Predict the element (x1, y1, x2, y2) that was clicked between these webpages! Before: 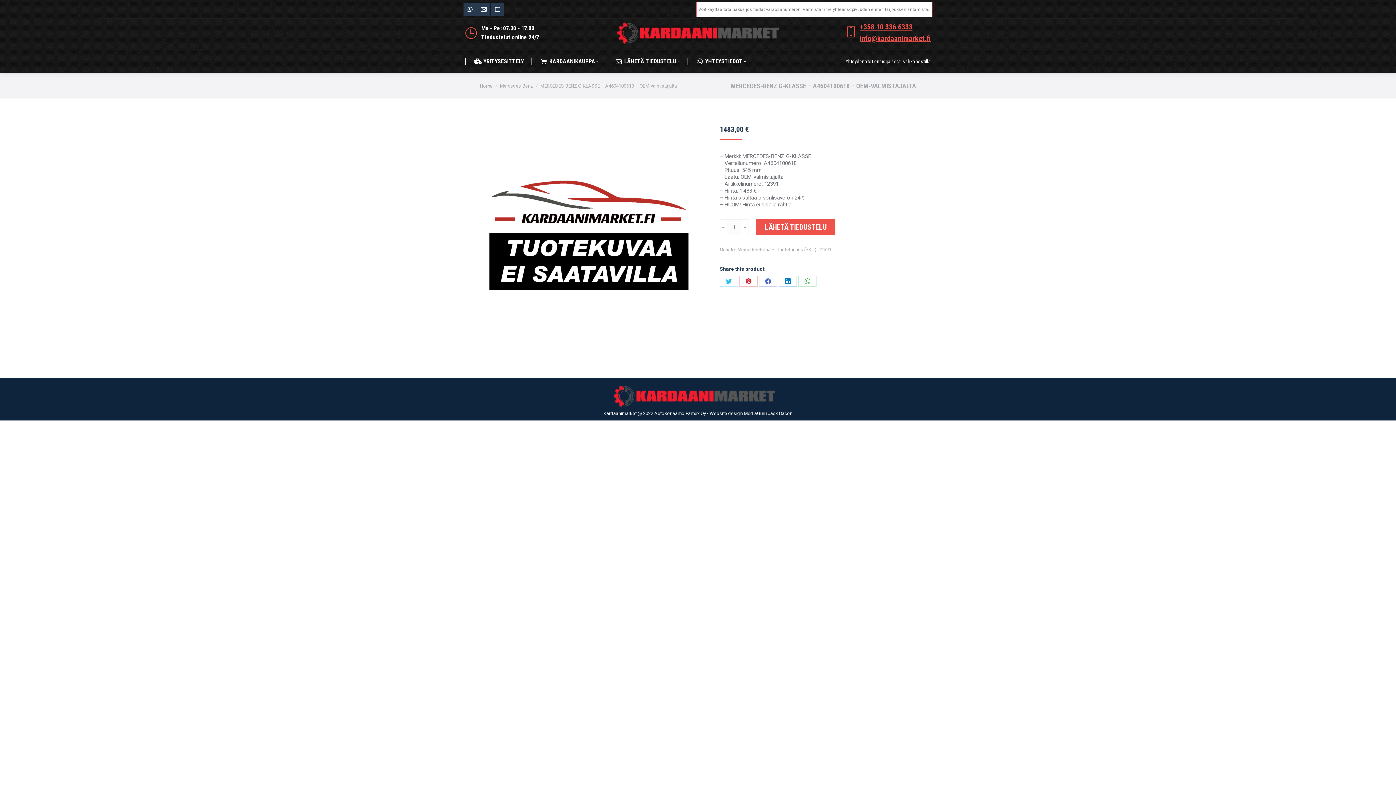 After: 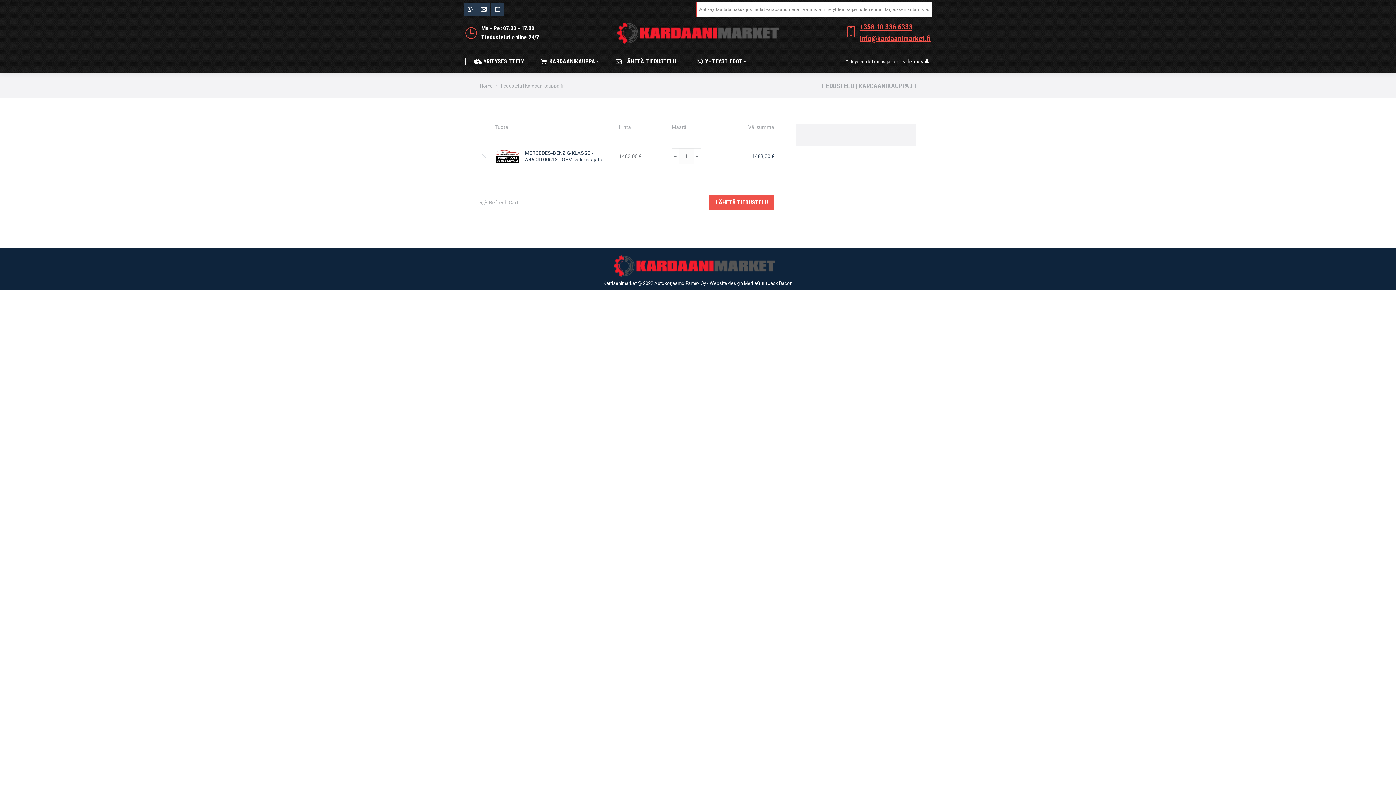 Action: bbox: (756, 219, 835, 235) label: LÄHETÄ TIEDUSTELU